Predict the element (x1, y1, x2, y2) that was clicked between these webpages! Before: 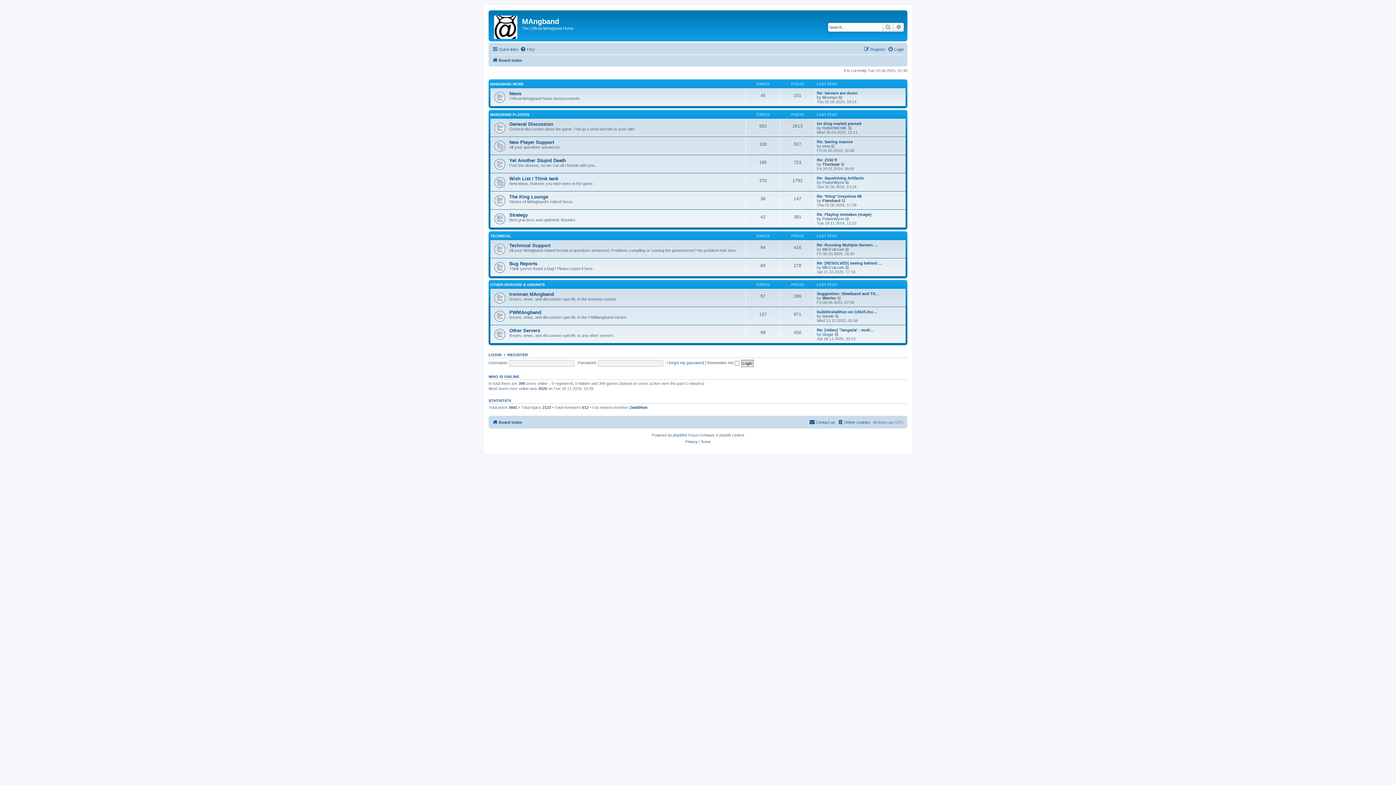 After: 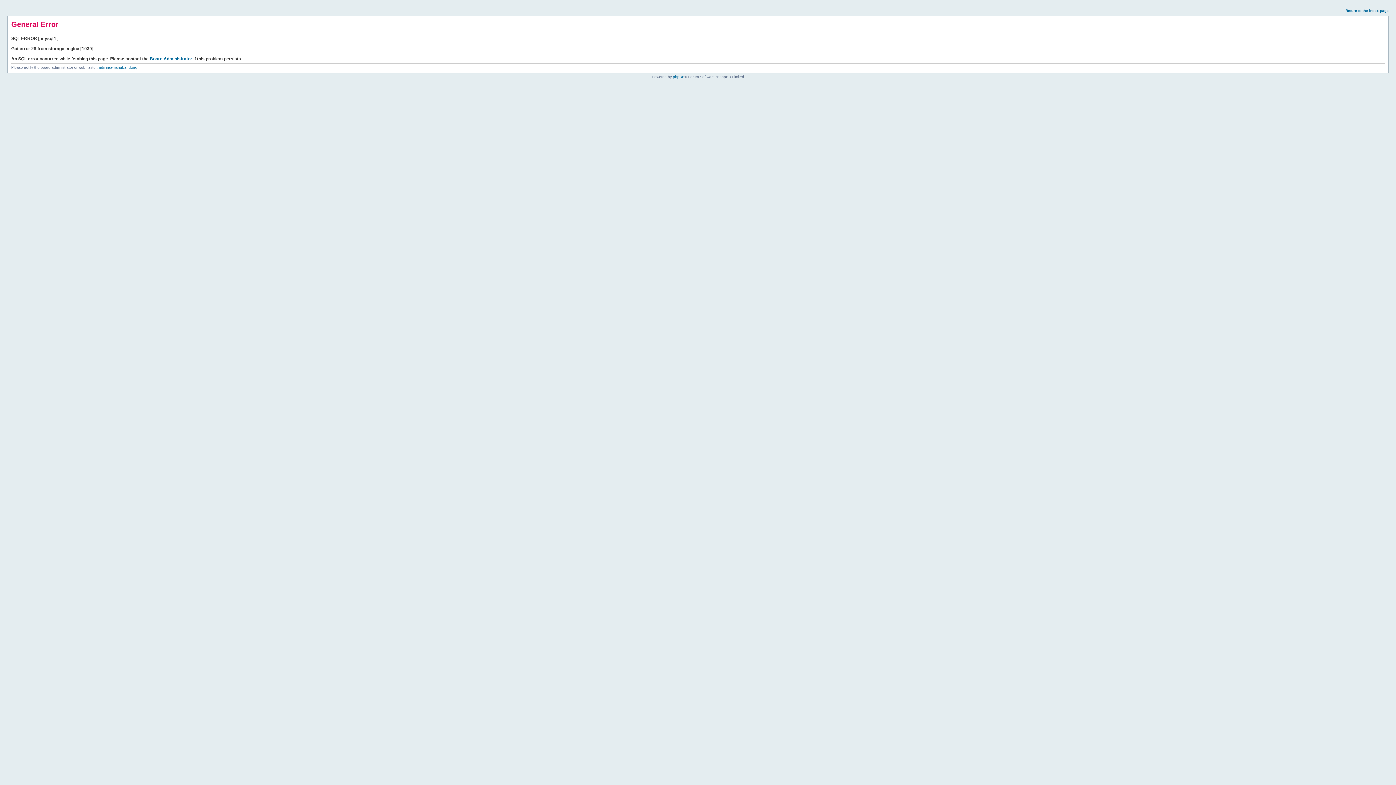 Action: label: View the latest post bbox: (848, 125, 853, 130)